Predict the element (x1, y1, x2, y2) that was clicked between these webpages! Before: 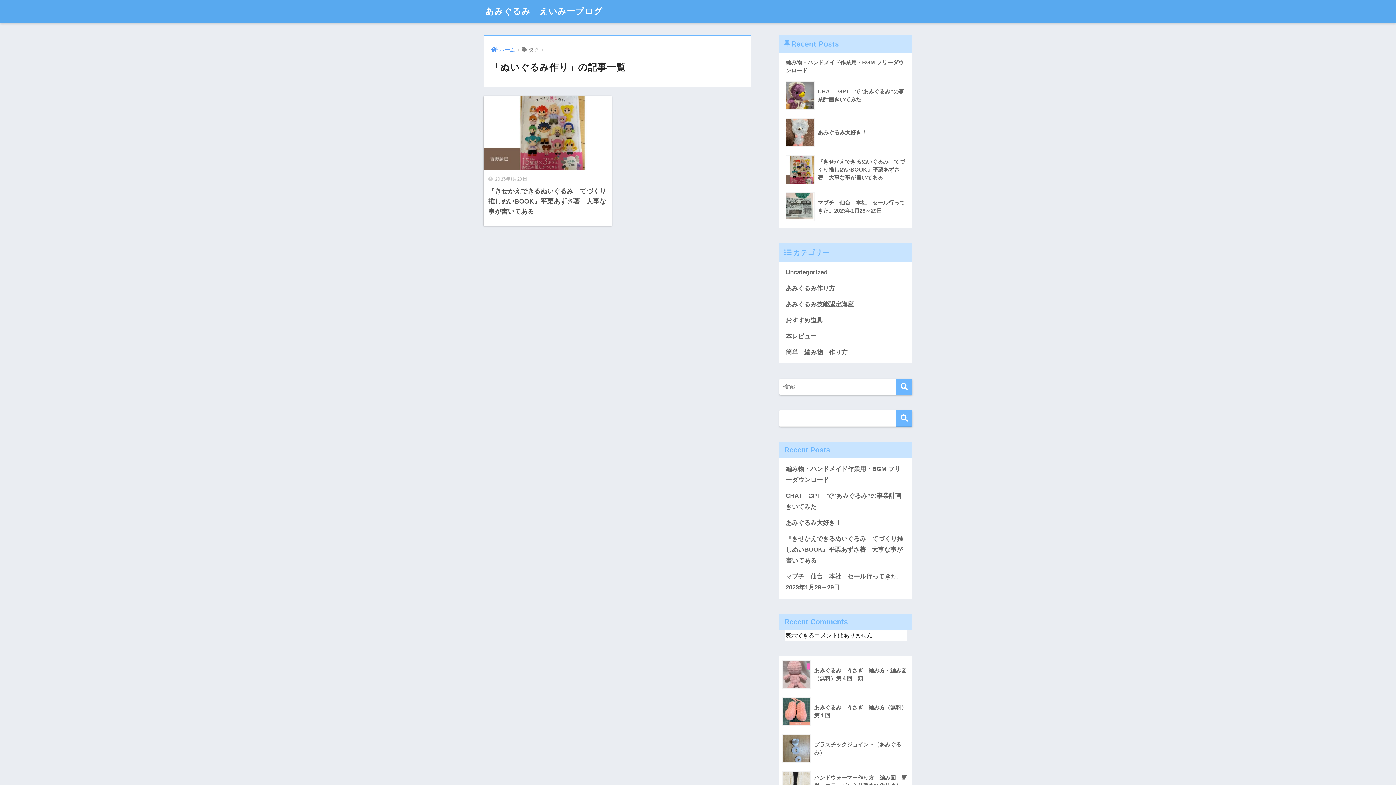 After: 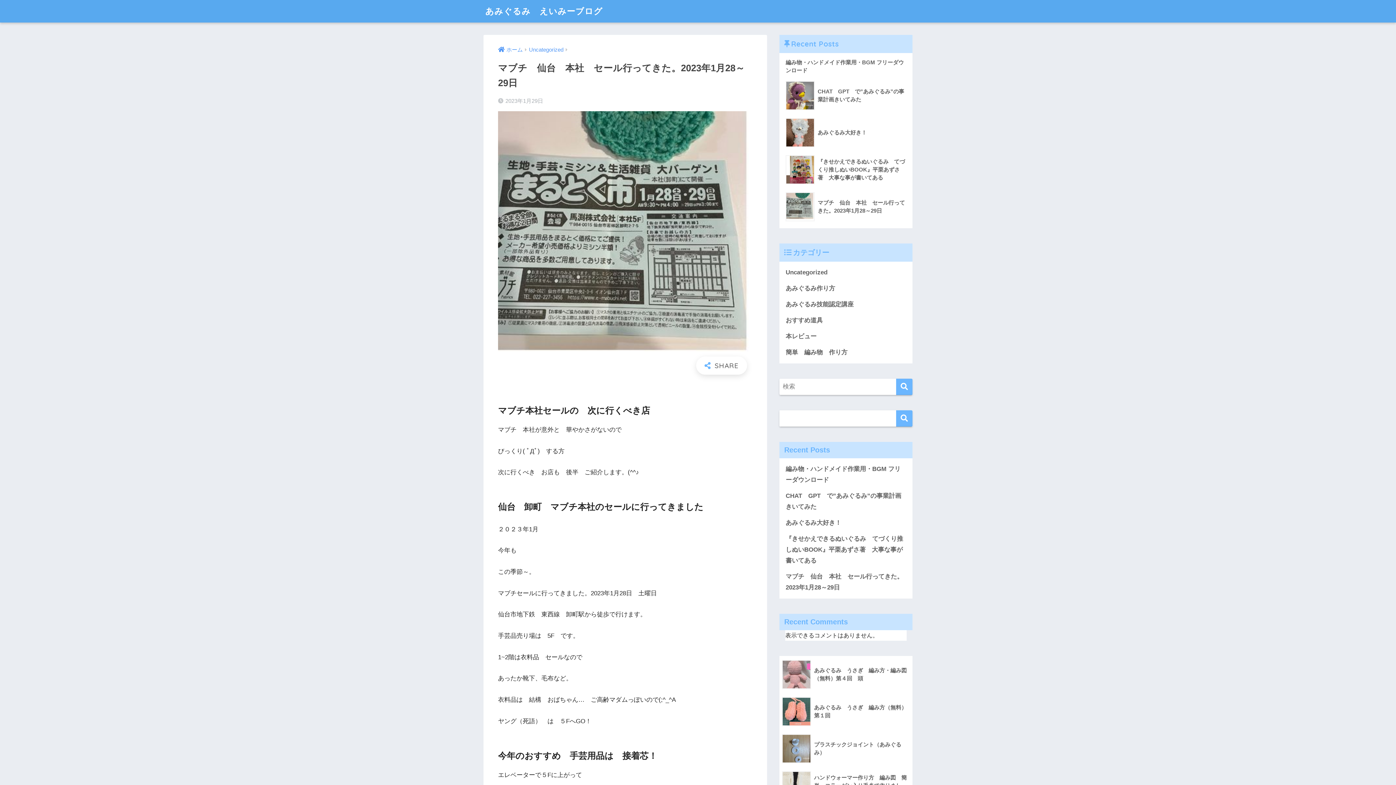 Action: label: 	マブチ　仙台　本社　セール行ってきた。2023年1月28～29日 bbox: (783, 188, 908, 225)